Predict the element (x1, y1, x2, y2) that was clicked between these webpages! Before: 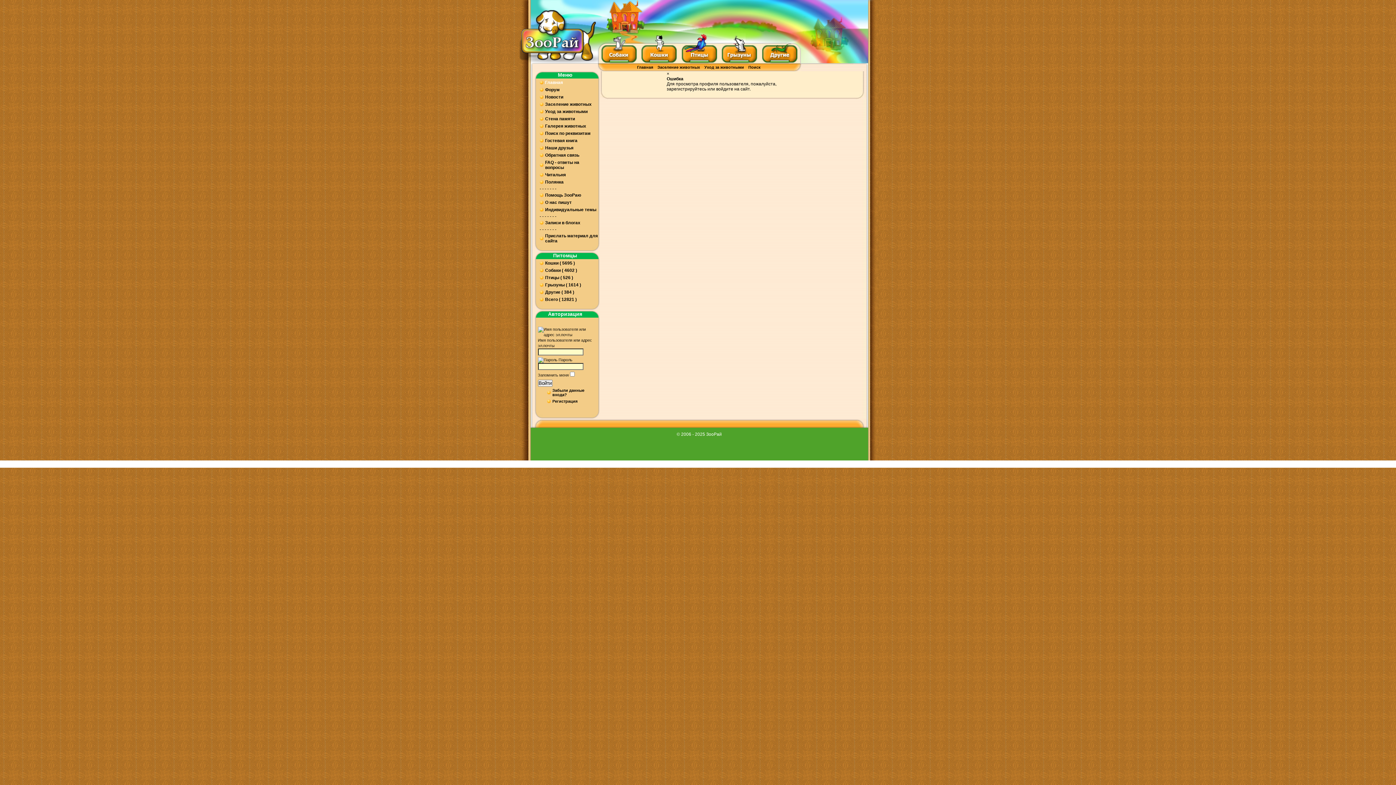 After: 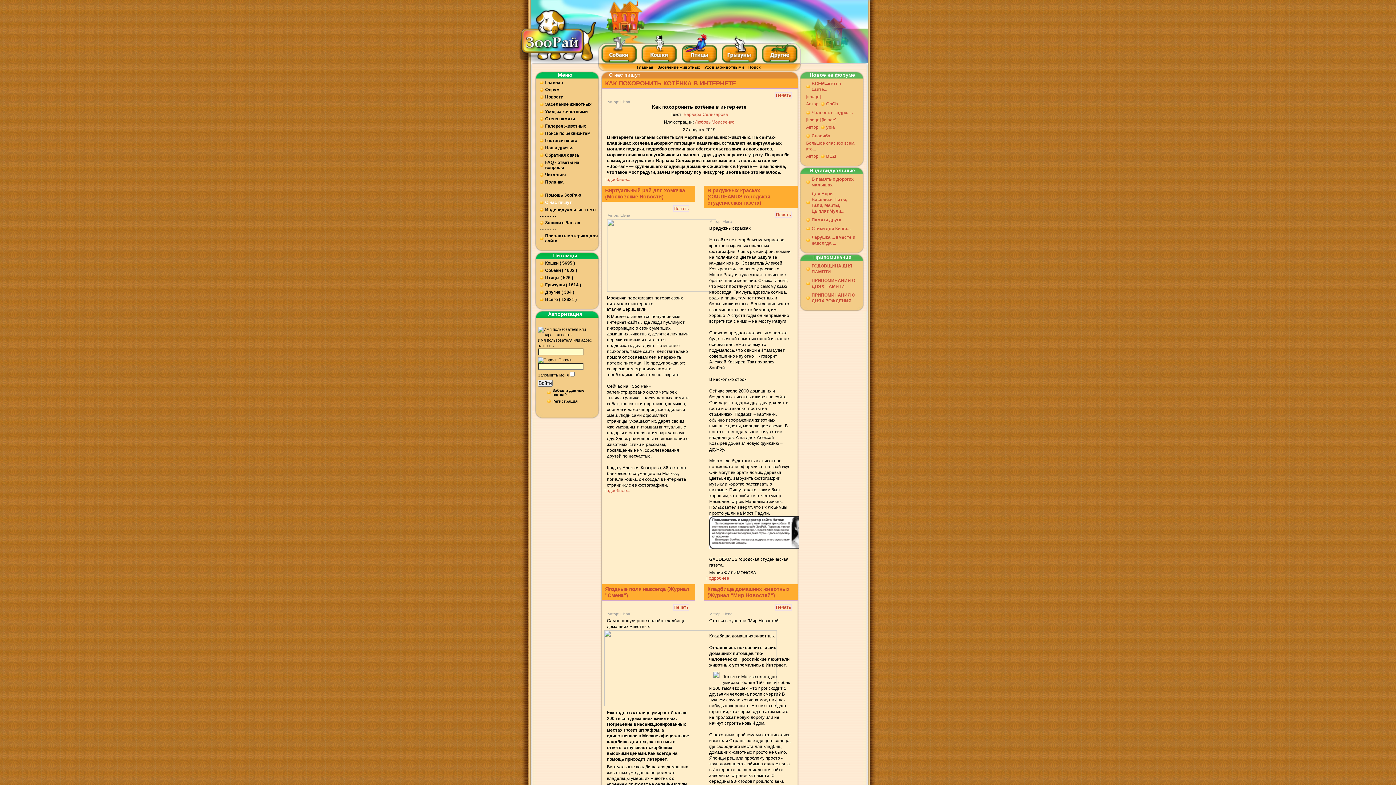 Action: label: О нас пишут bbox: (539, 199, 599, 205)